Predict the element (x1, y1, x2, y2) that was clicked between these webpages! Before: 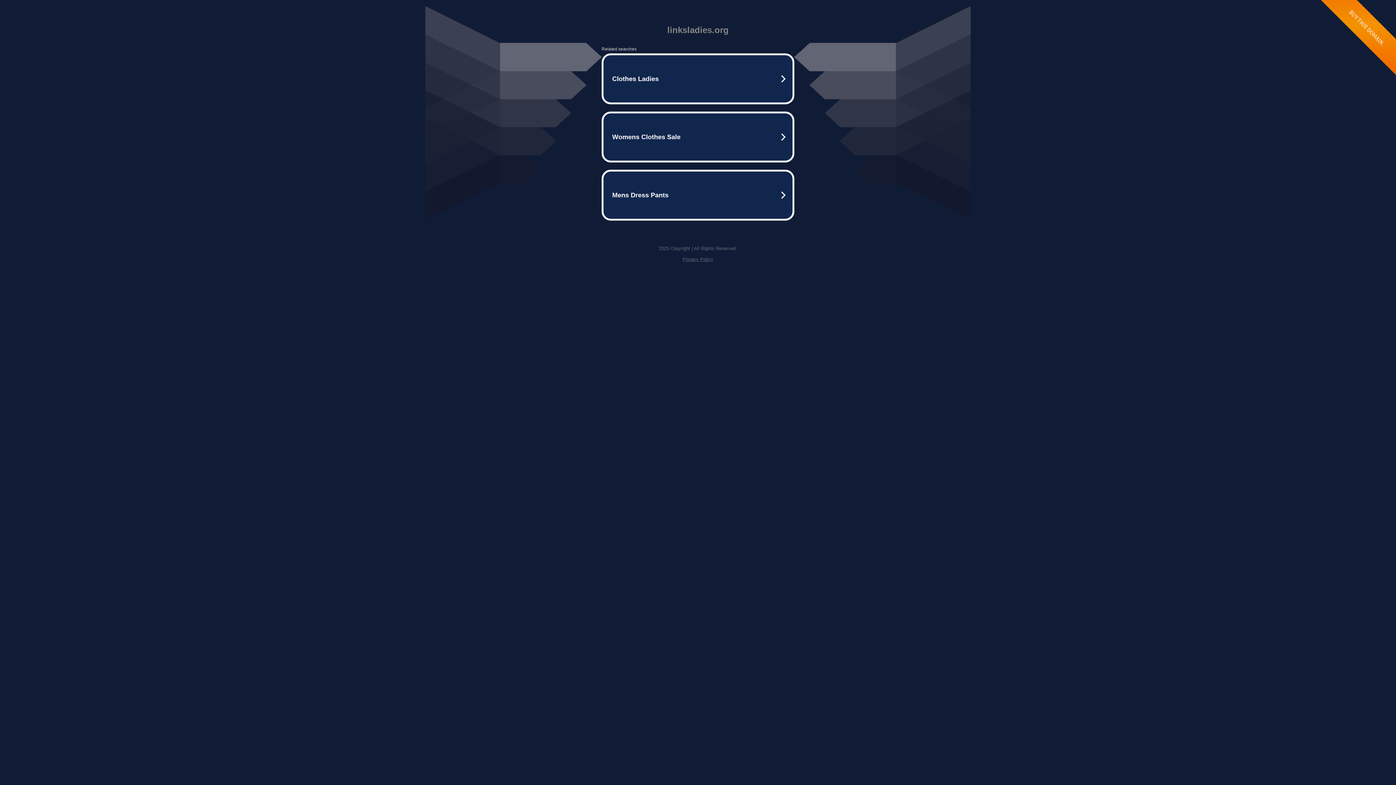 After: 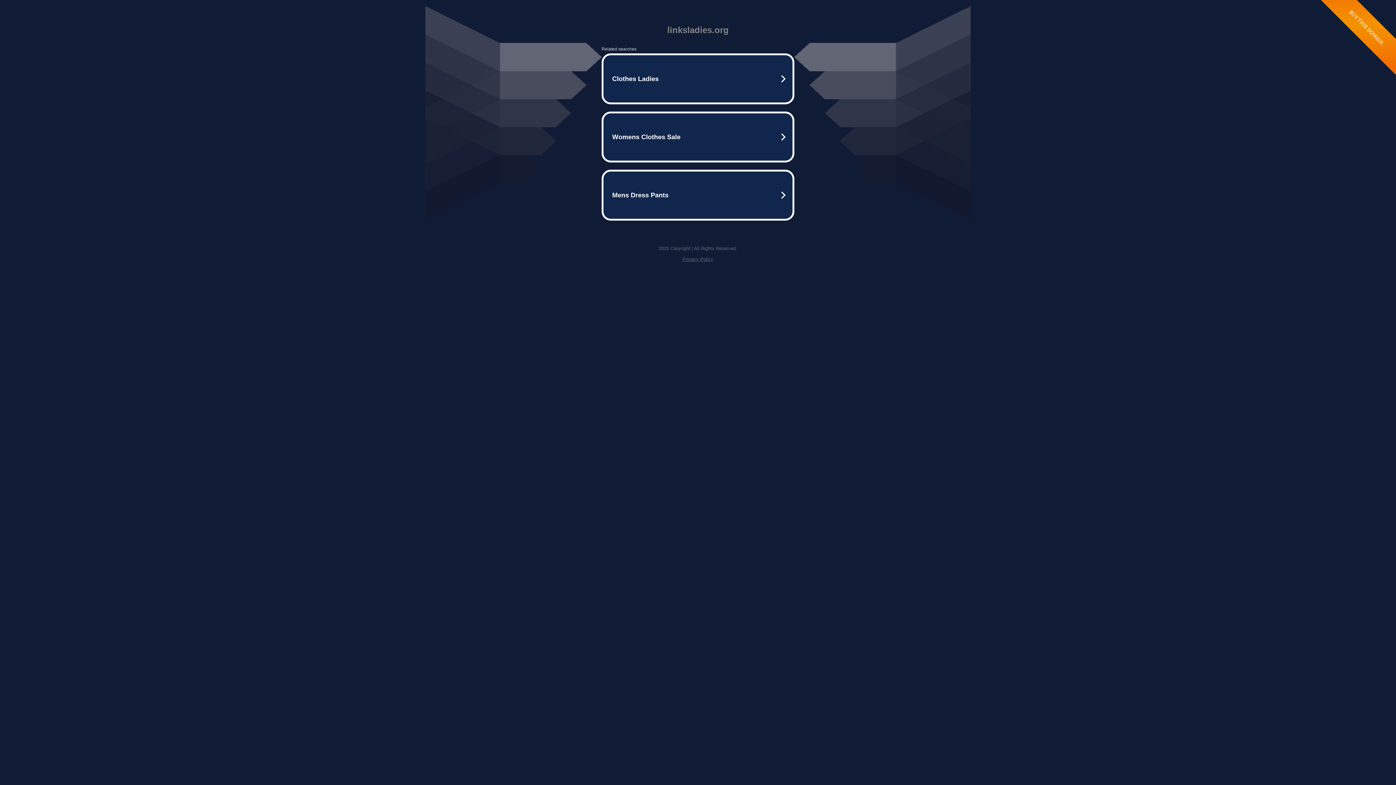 Action: bbox: (682, 256, 713, 262) label: Privacy Policy